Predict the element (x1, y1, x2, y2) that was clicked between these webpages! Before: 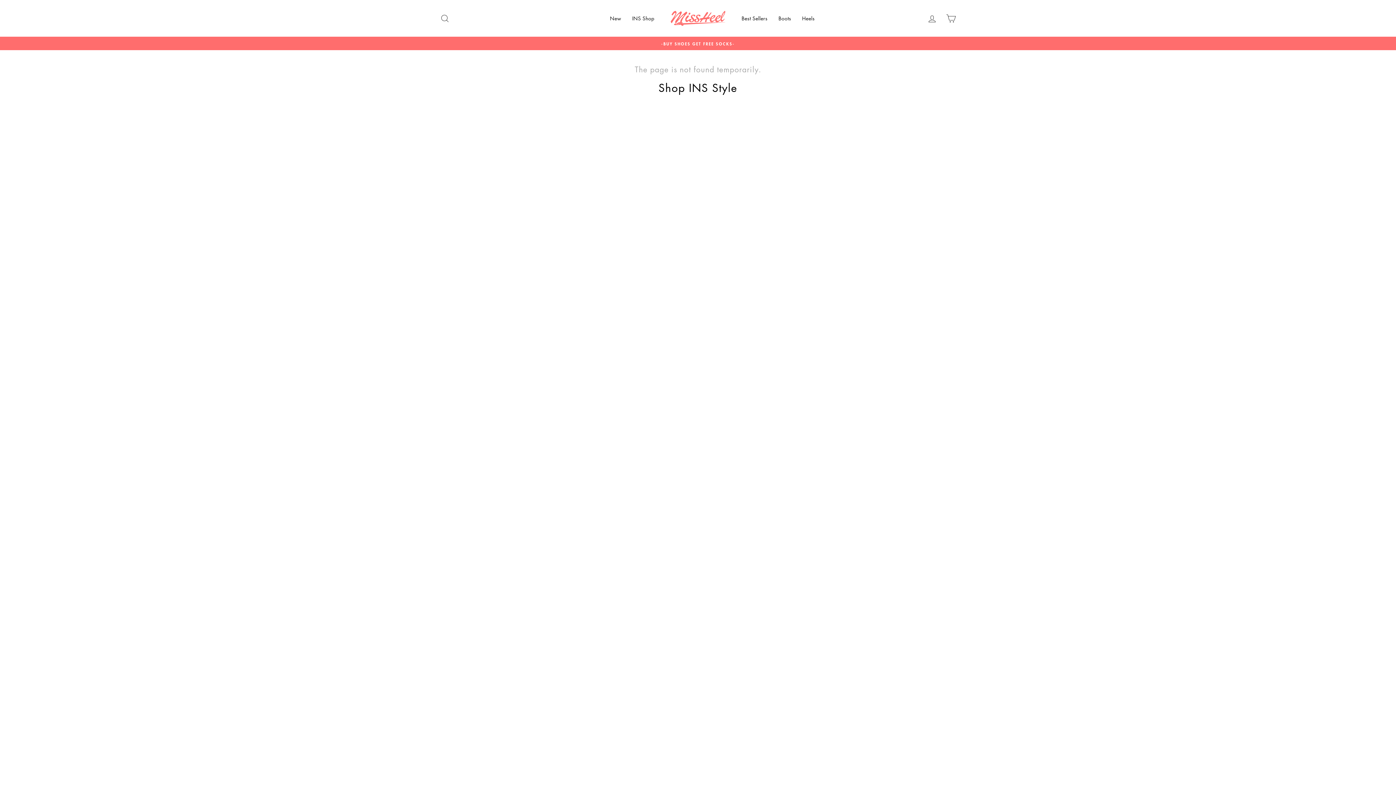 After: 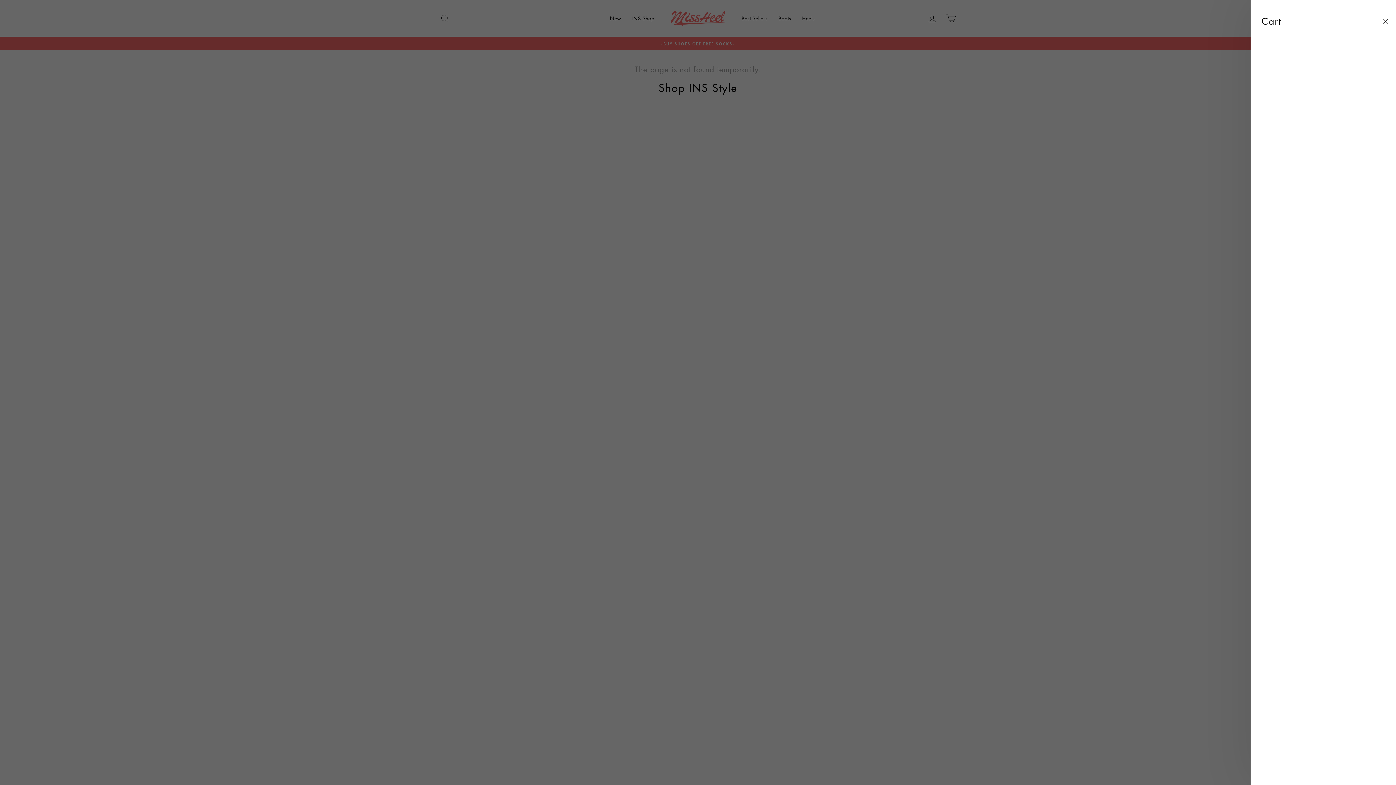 Action: bbox: (941, 10, 960, 26) label: Cart